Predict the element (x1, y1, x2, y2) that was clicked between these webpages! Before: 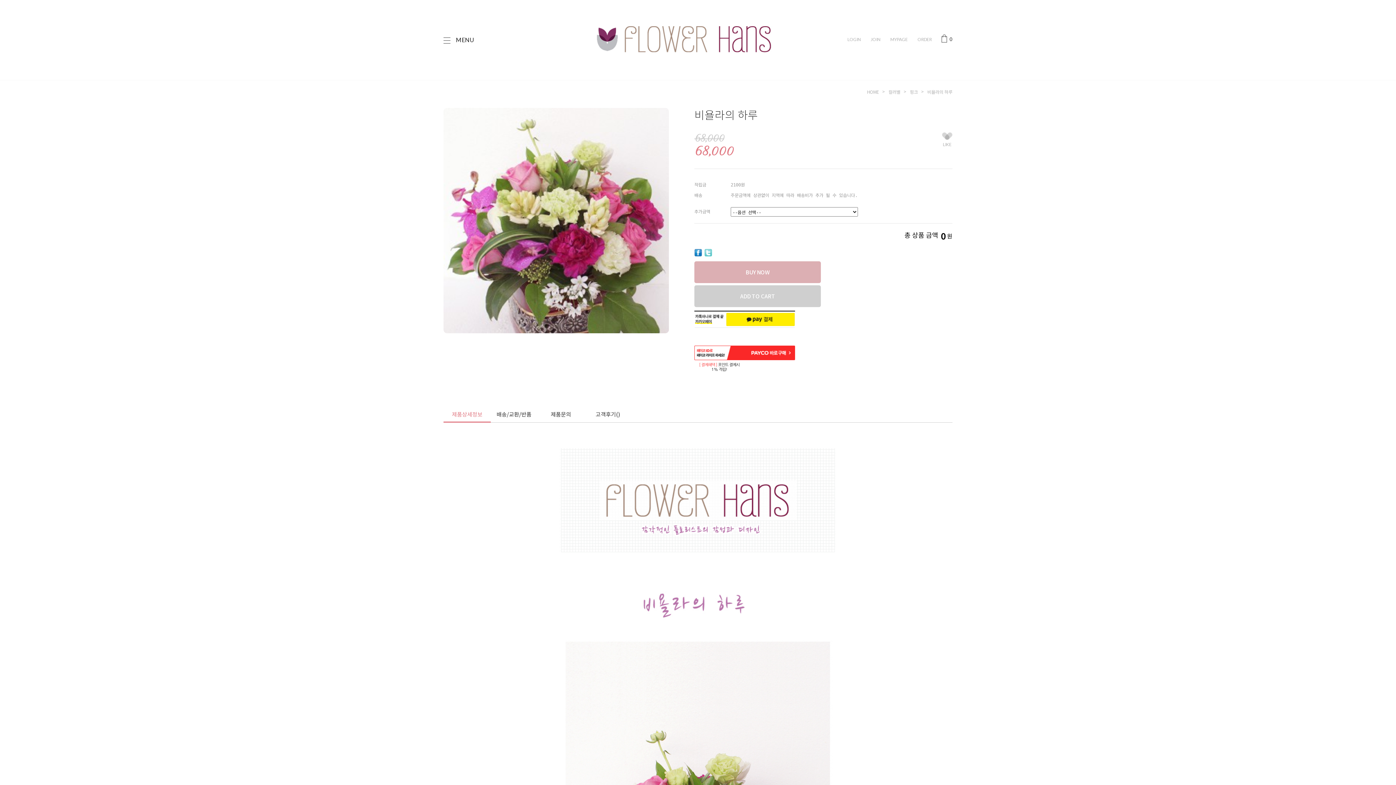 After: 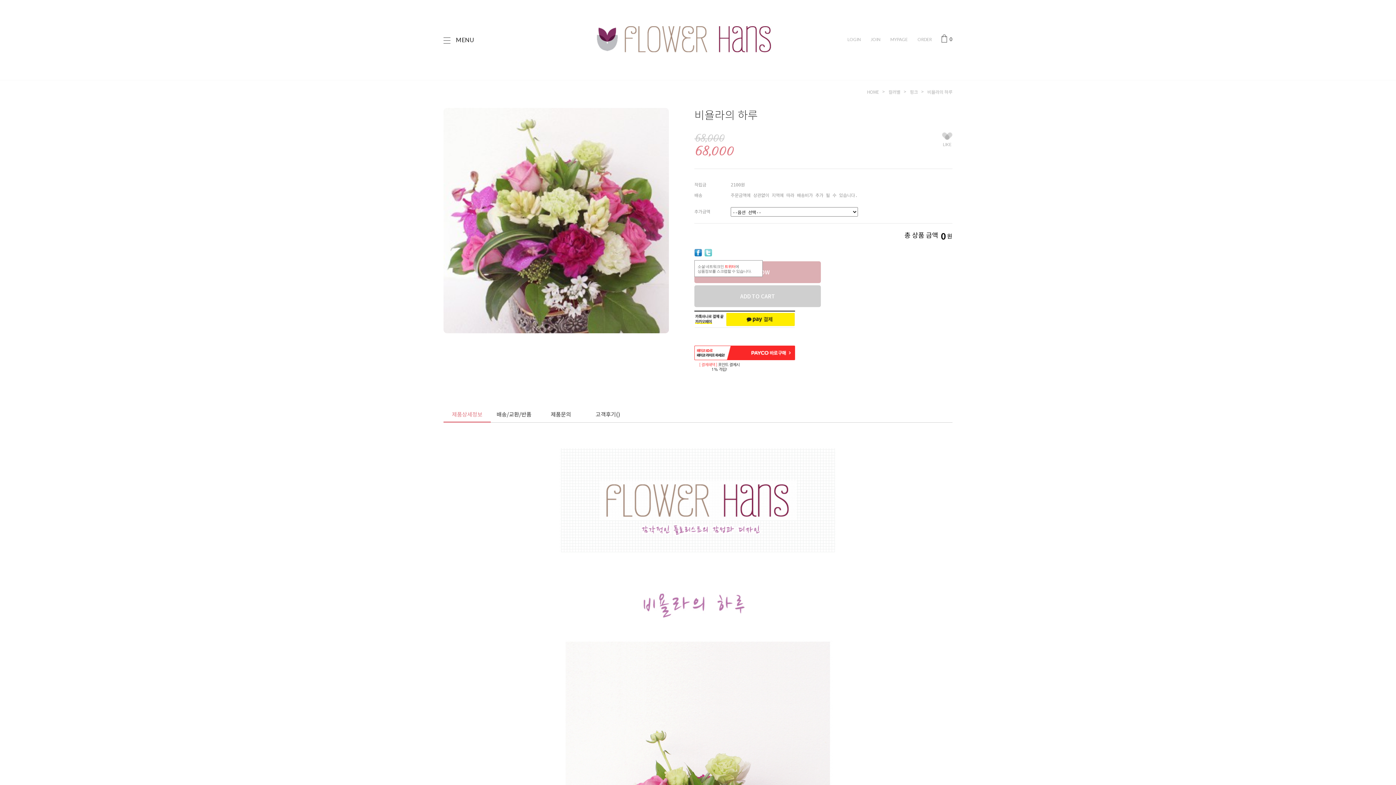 Action: bbox: (704, 250, 712, 255)